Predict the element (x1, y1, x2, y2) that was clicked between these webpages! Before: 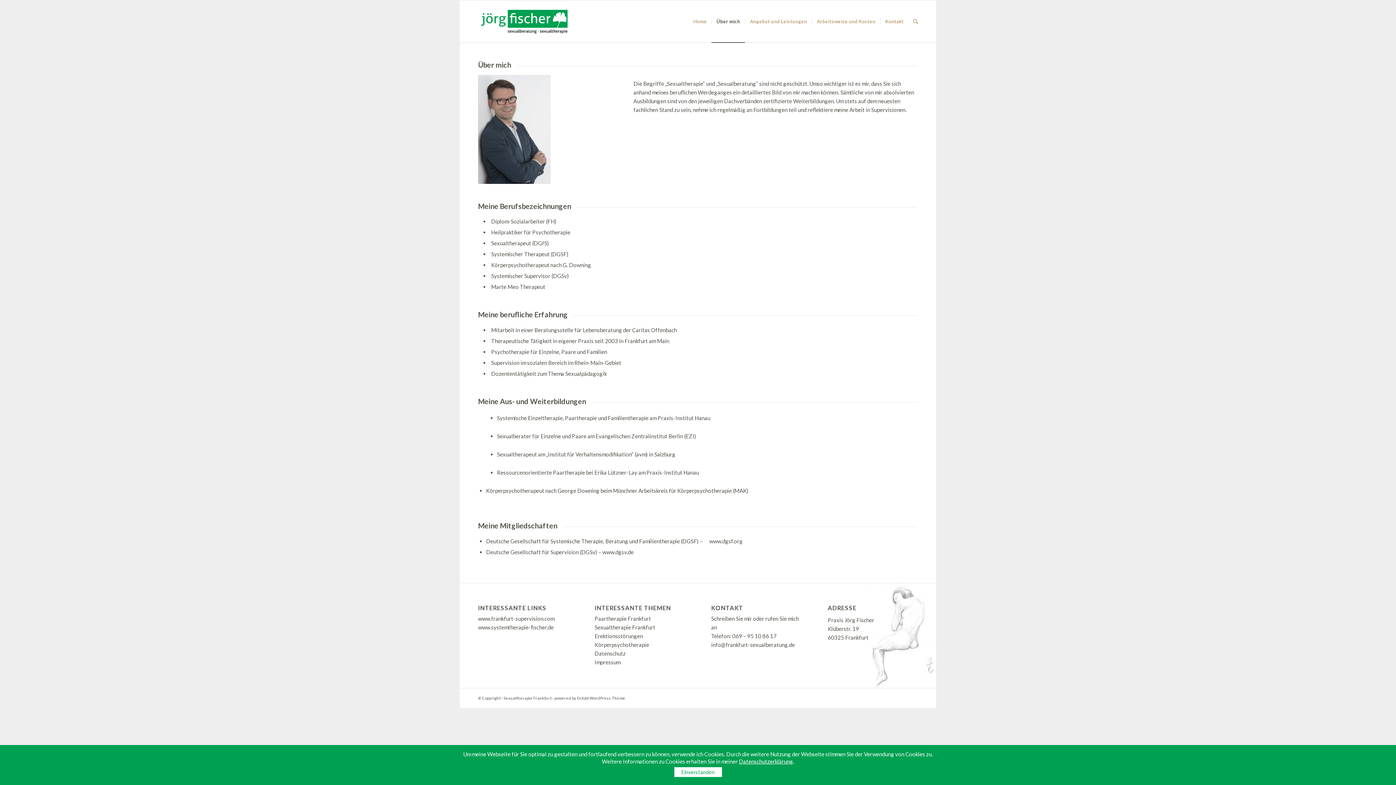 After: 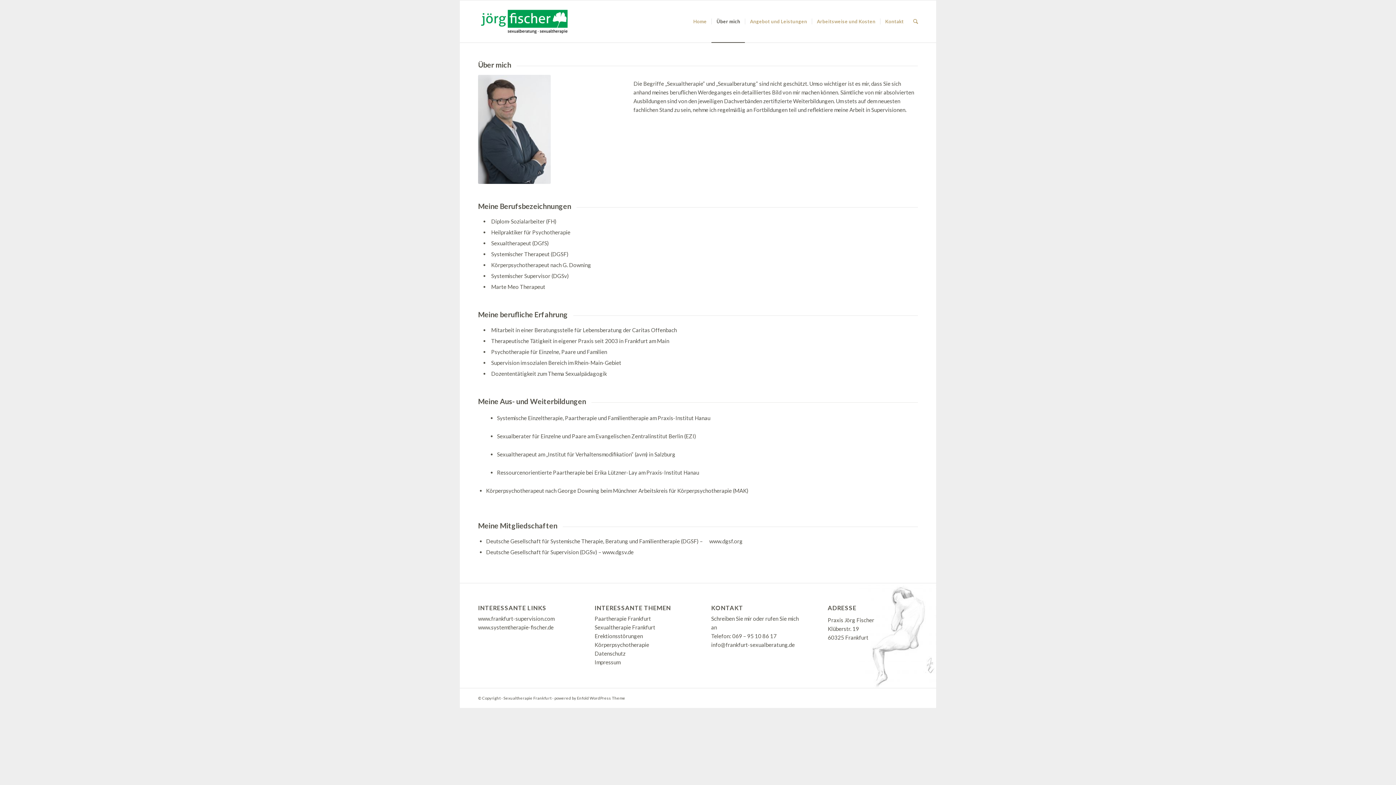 Action: bbox: (674, 767, 722, 777) label: Einverstanden